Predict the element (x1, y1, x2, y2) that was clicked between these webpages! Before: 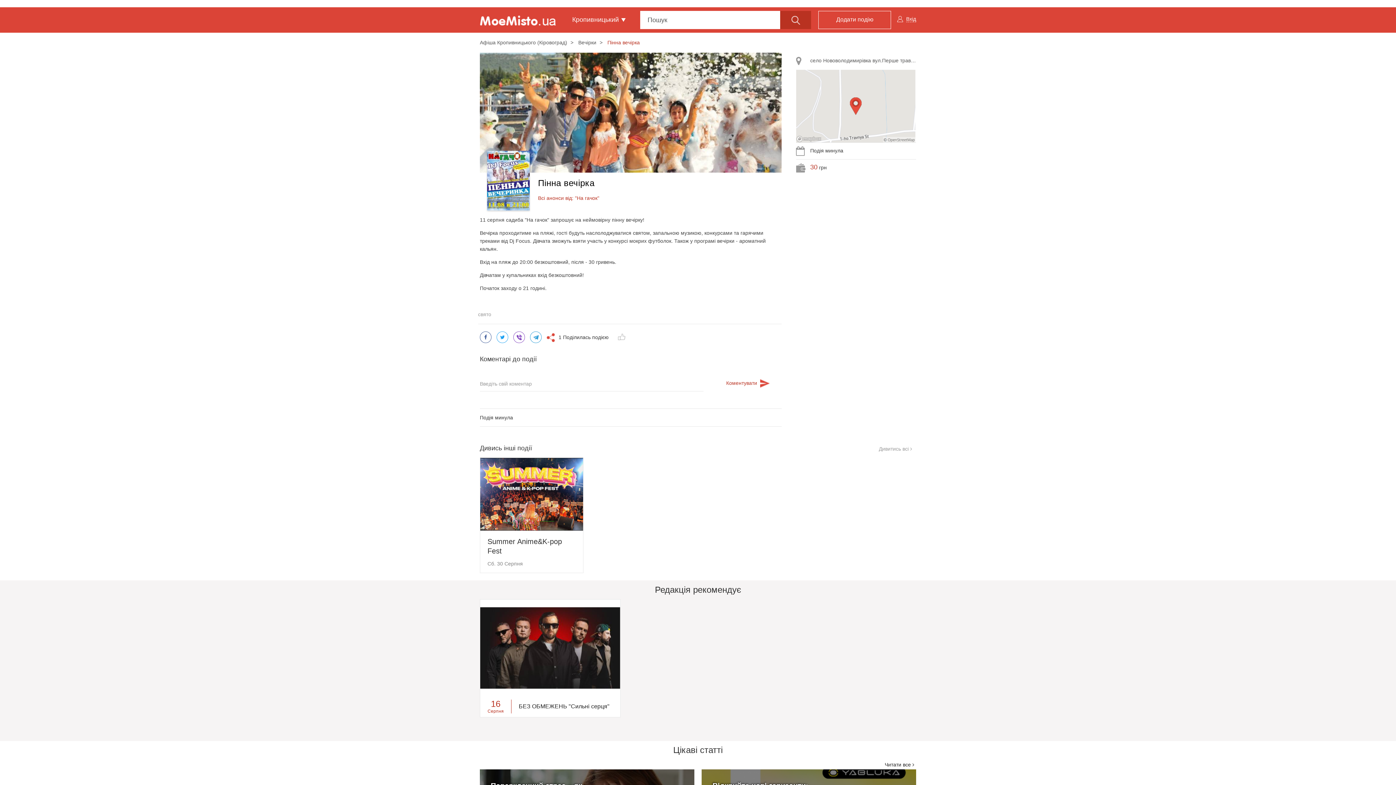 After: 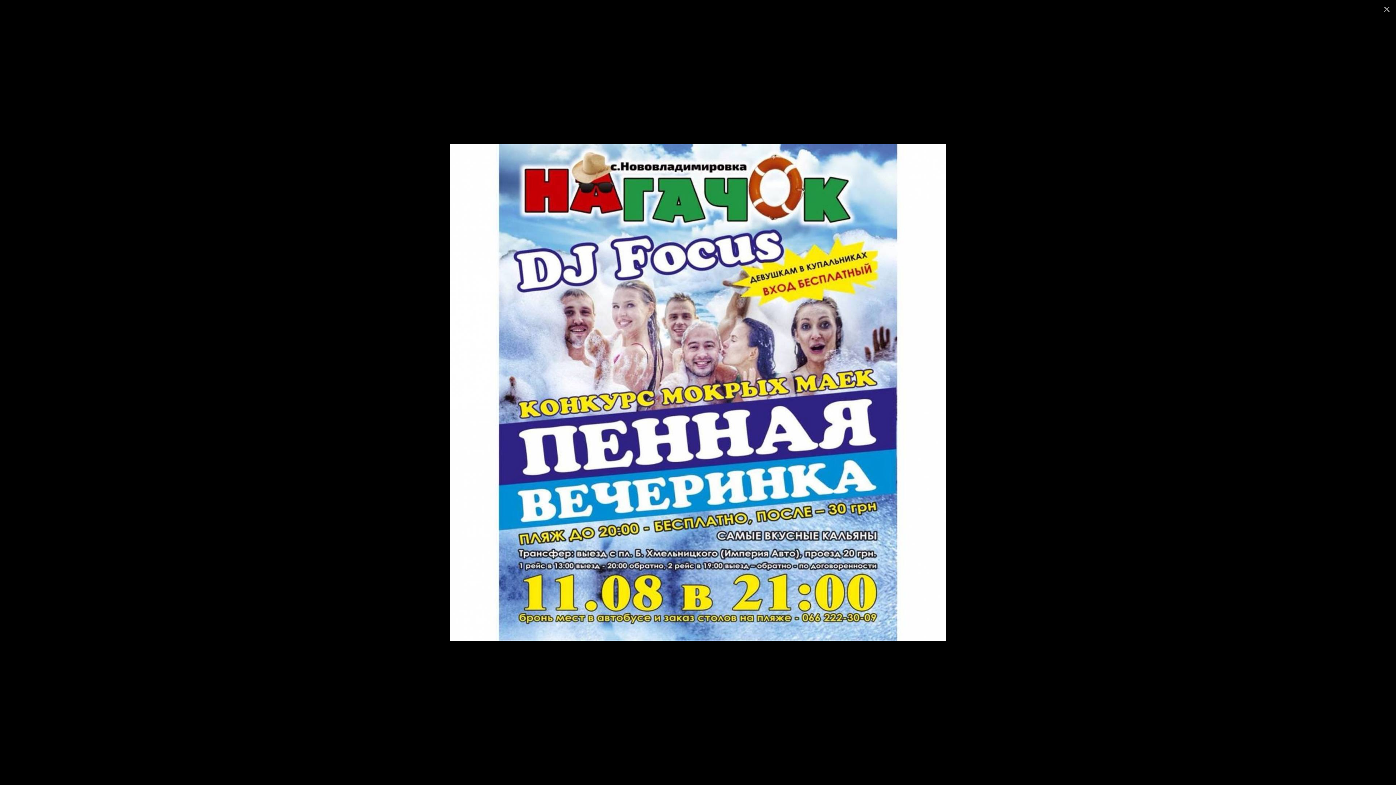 Action: bbox: (487, 150, 529, 210)